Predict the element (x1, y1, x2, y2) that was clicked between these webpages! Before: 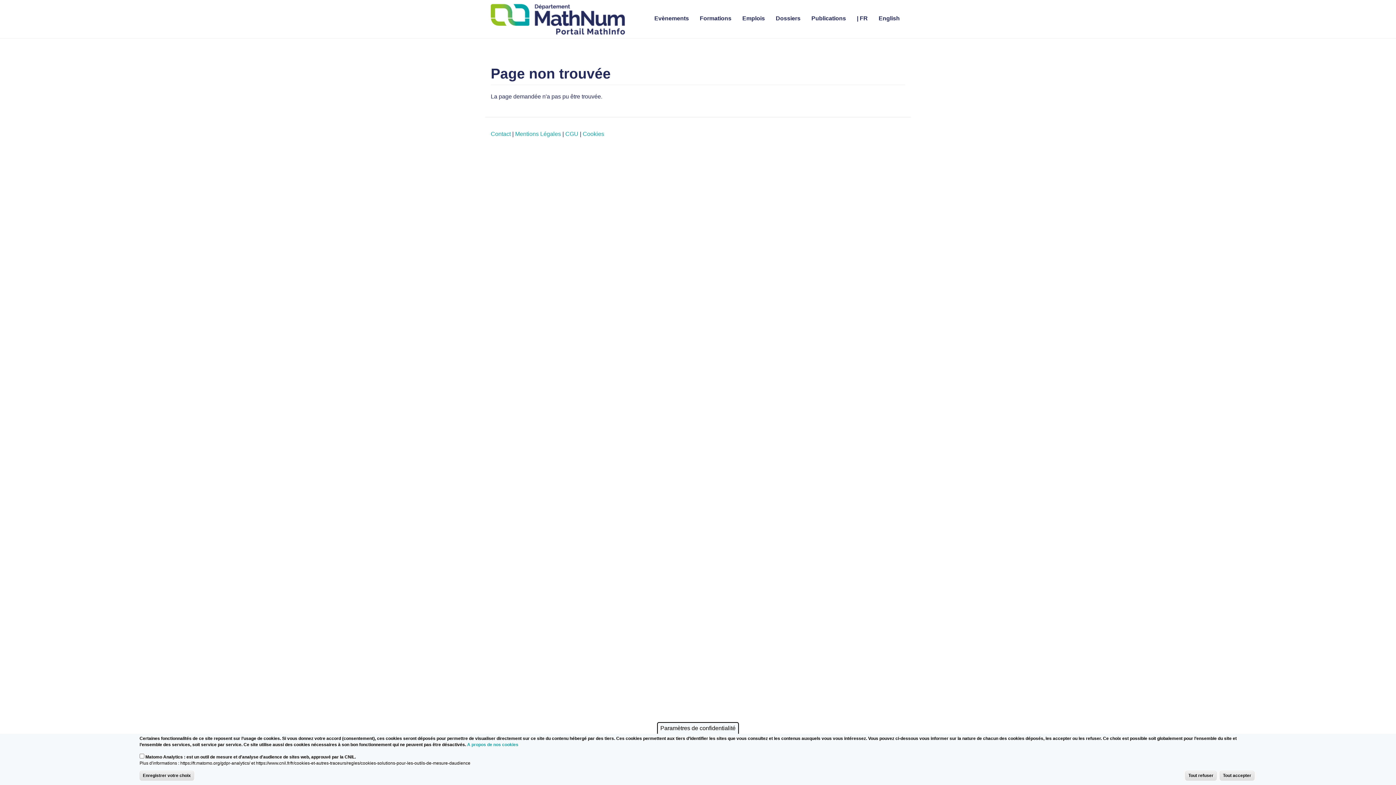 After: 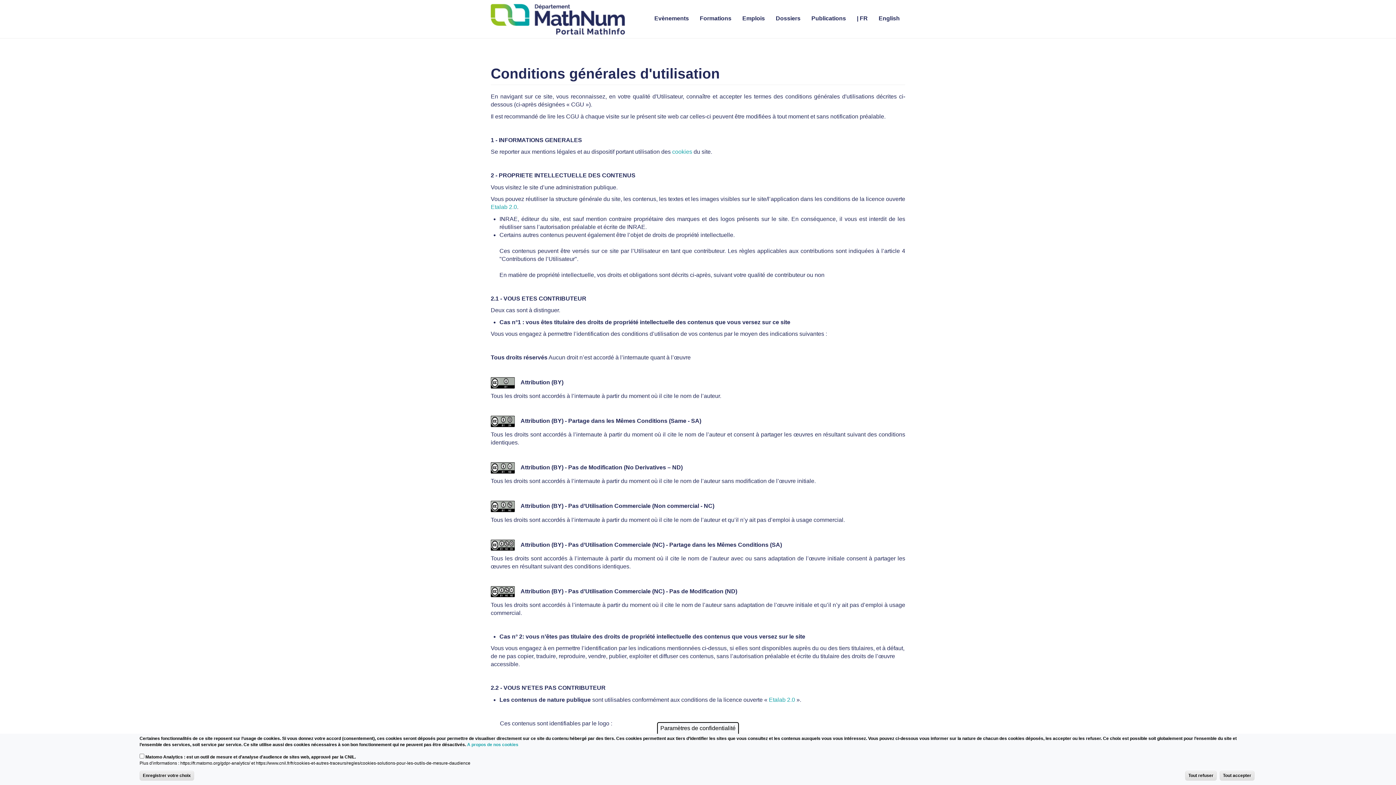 Action: label: CGU bbox: (565, 130, 578, 137)